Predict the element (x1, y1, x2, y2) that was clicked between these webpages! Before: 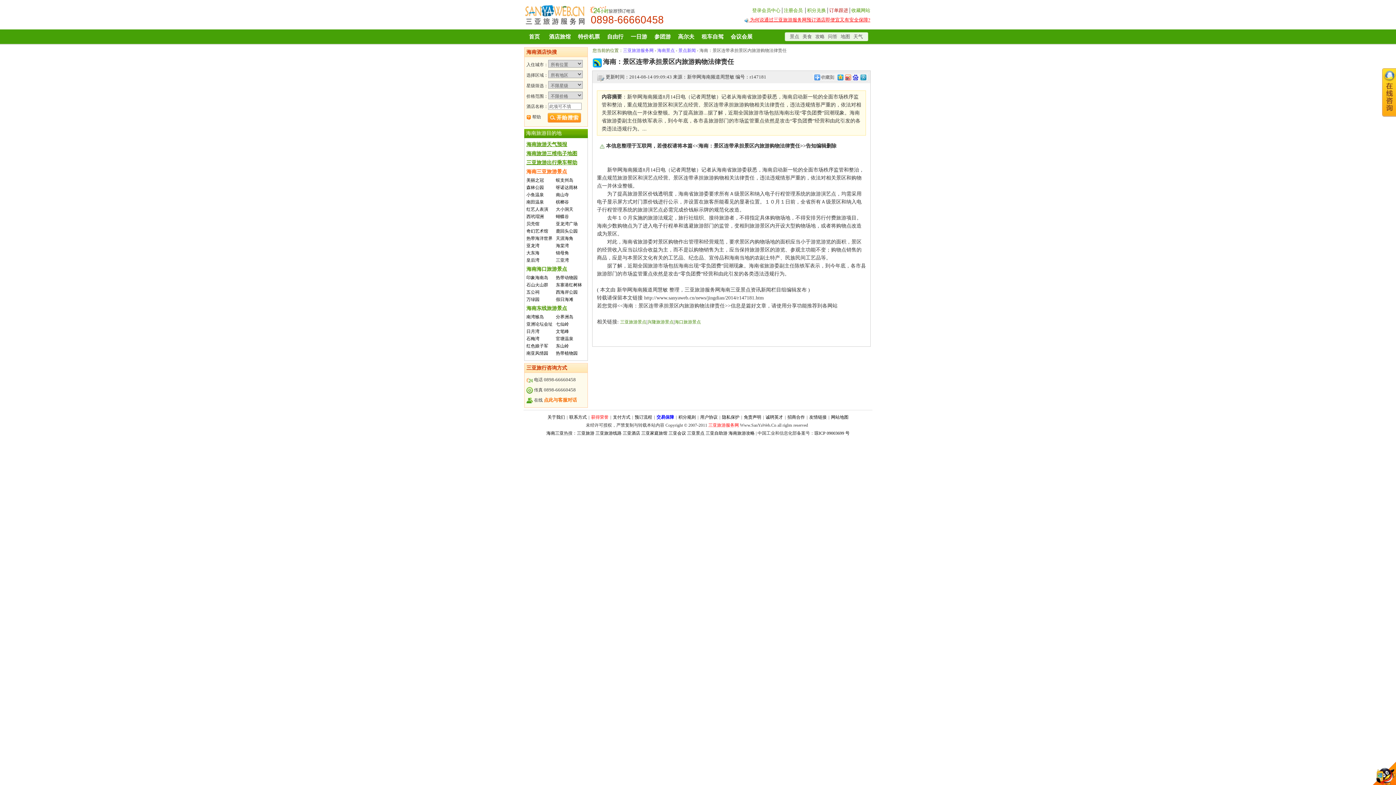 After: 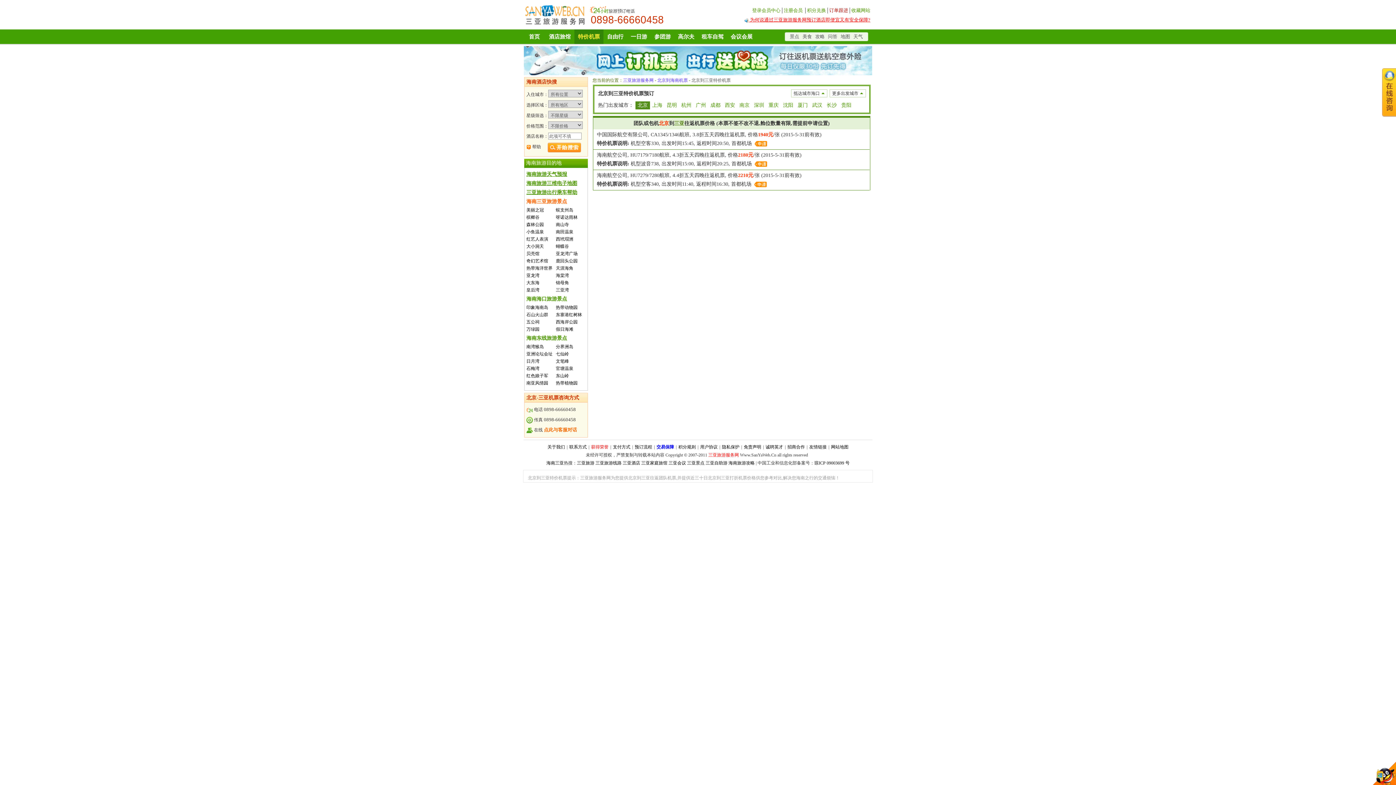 Action: label: 特价机票 bbox: (578, 33, 600, 39)